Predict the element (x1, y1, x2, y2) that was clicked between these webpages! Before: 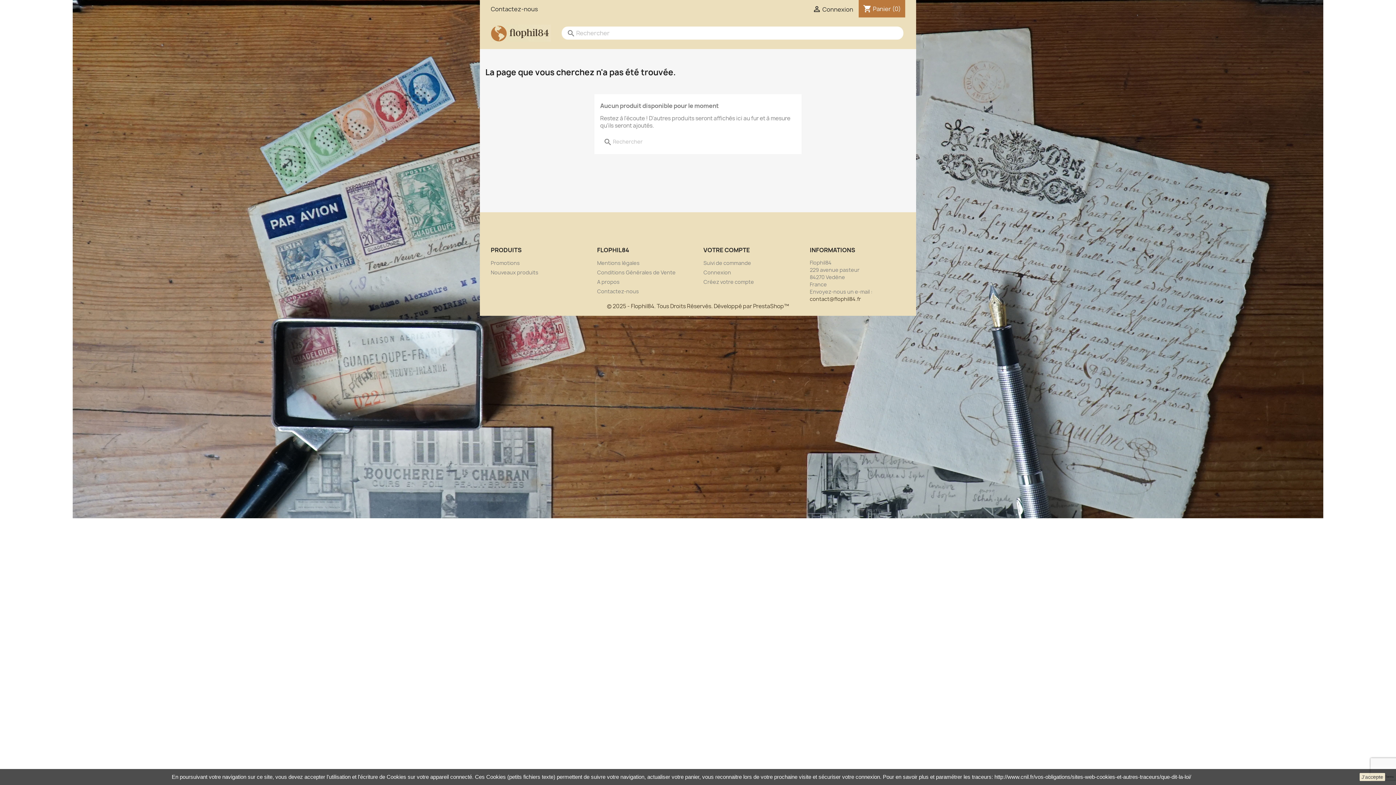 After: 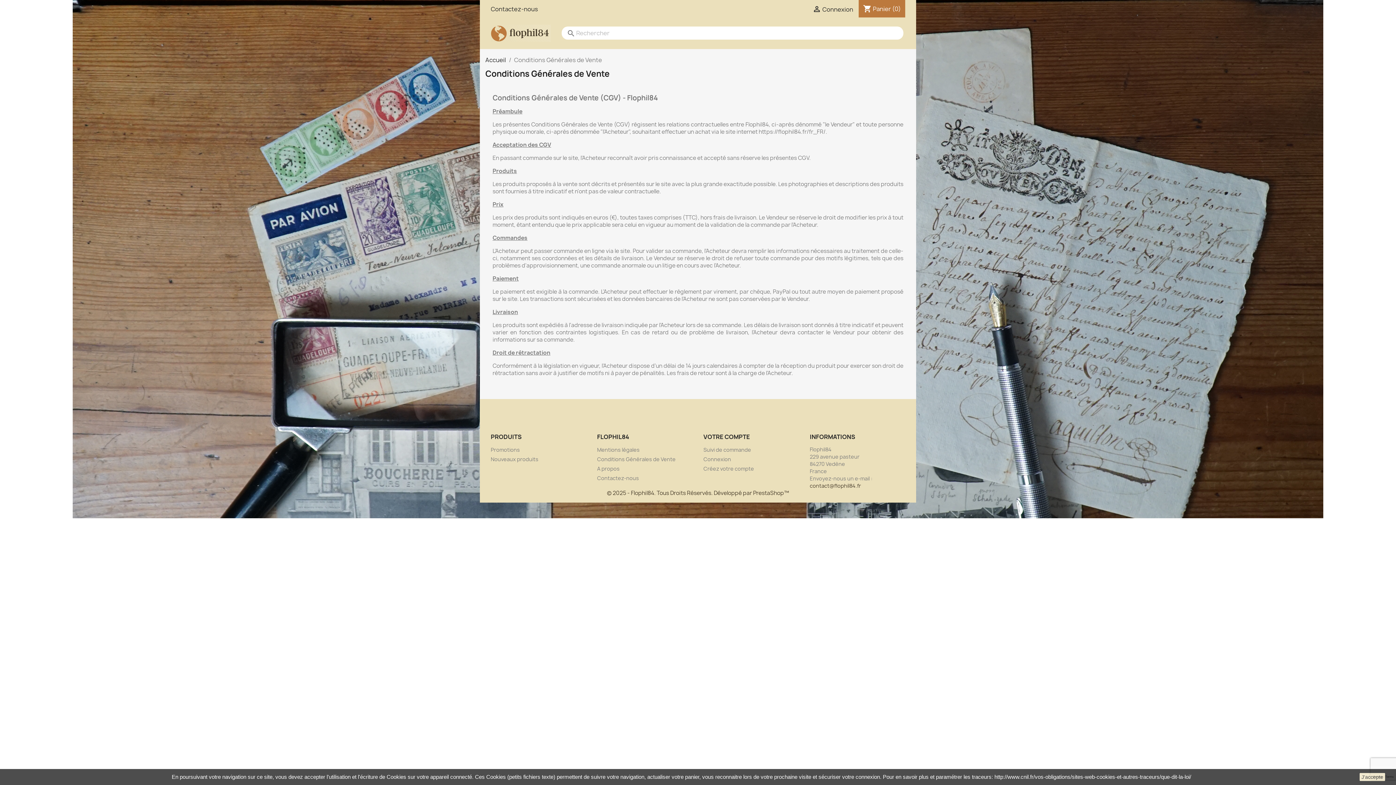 Action: bbox: (597, 269, 675, 275) label: Conditions Générales de Vente